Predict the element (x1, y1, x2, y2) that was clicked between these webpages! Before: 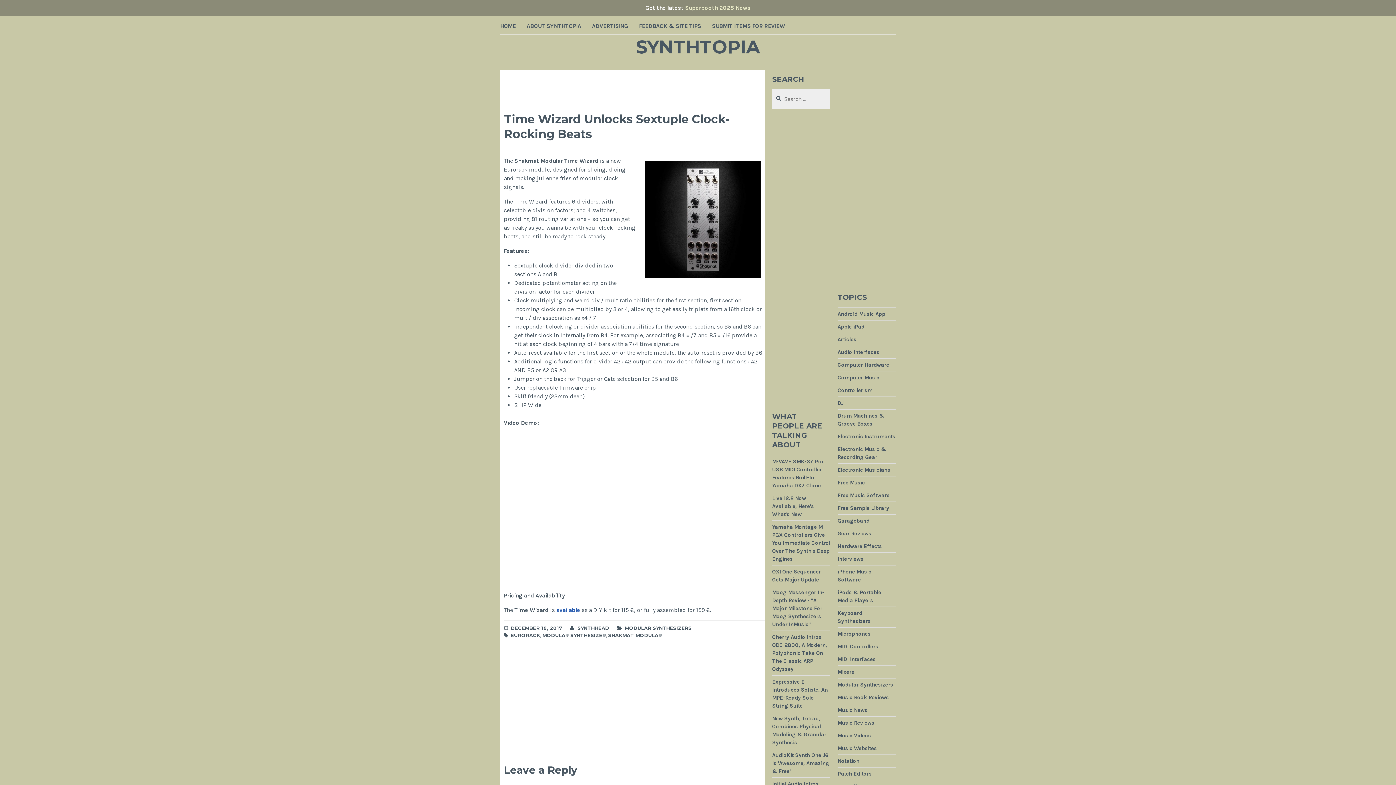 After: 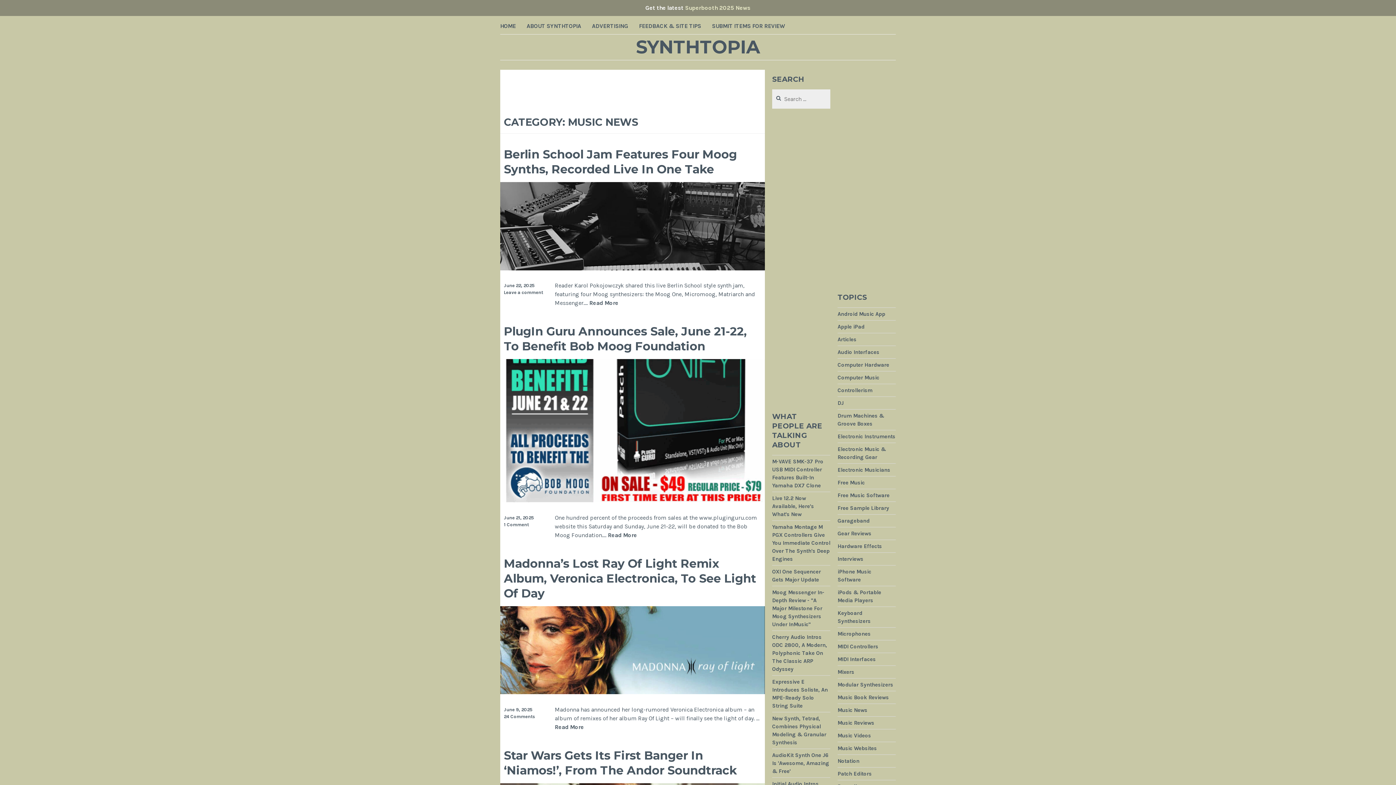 Action: bbox: (837, 707, 867, 714) label: Music News